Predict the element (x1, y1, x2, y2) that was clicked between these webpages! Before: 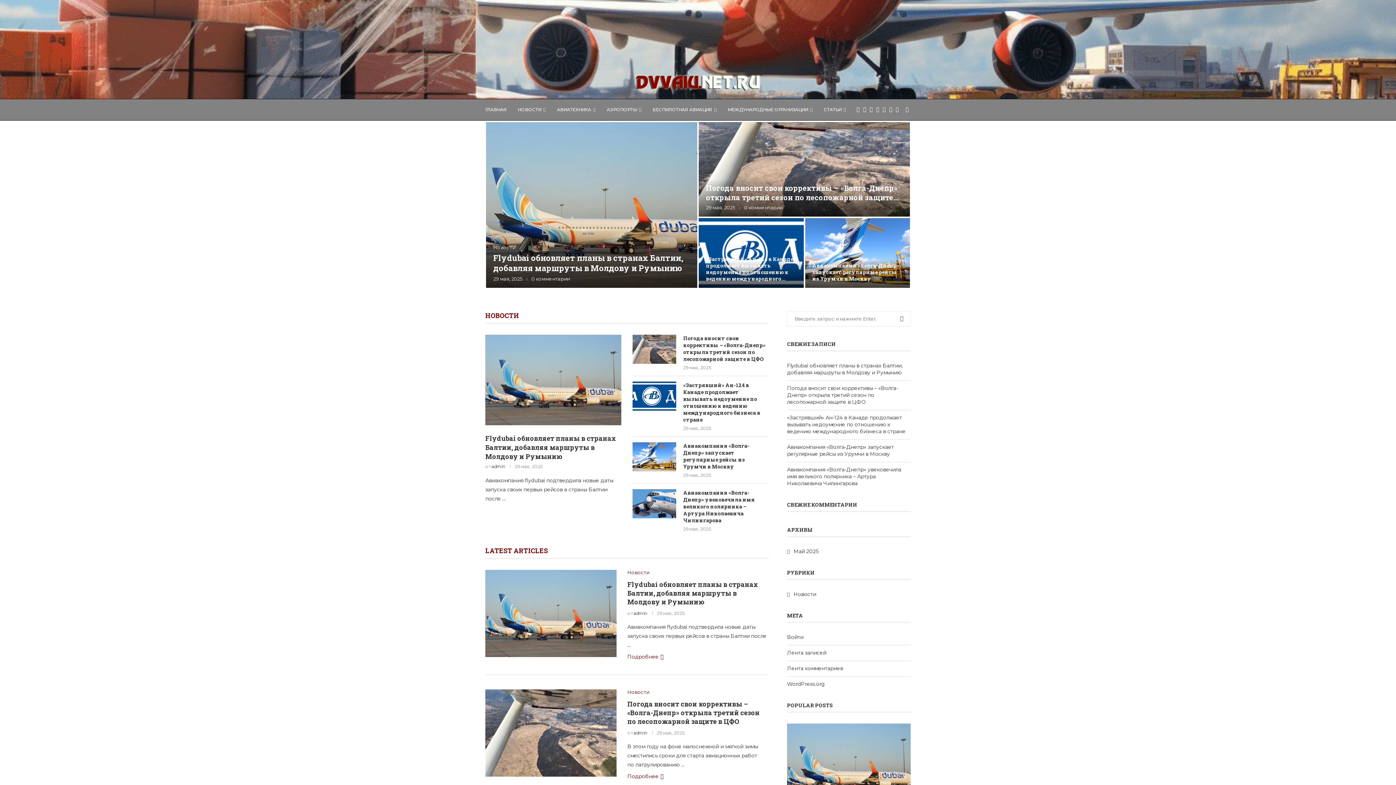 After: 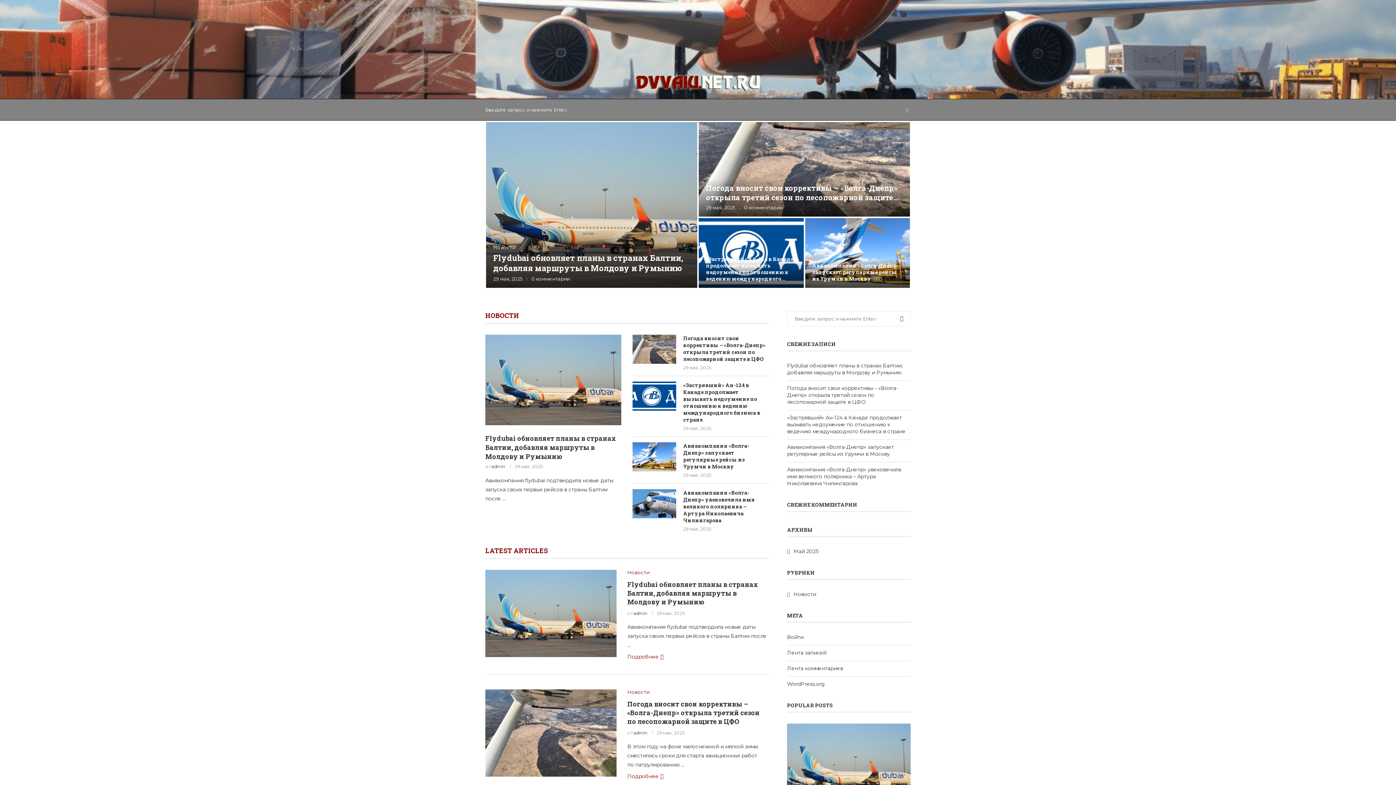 Action: label: Search bbox: (903, 99, 910, 120)